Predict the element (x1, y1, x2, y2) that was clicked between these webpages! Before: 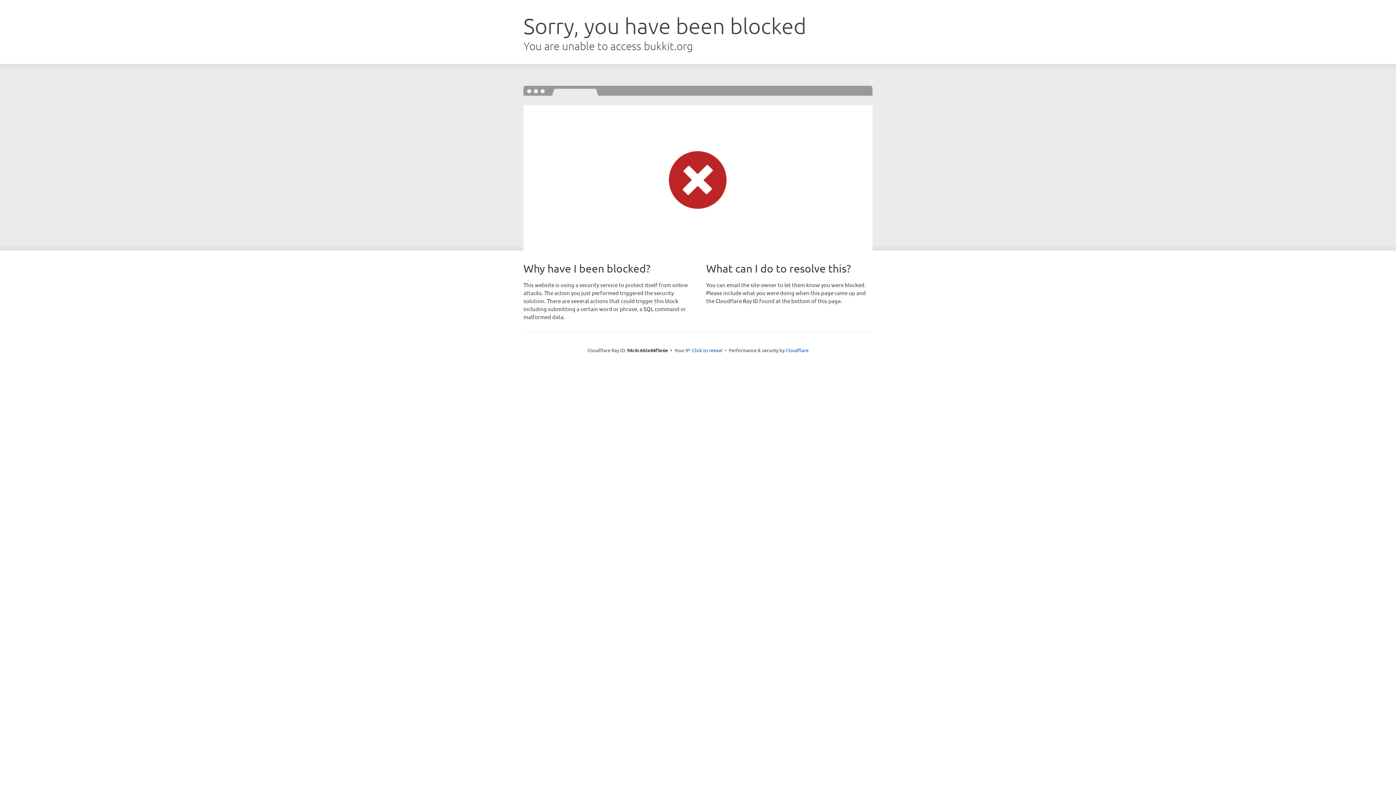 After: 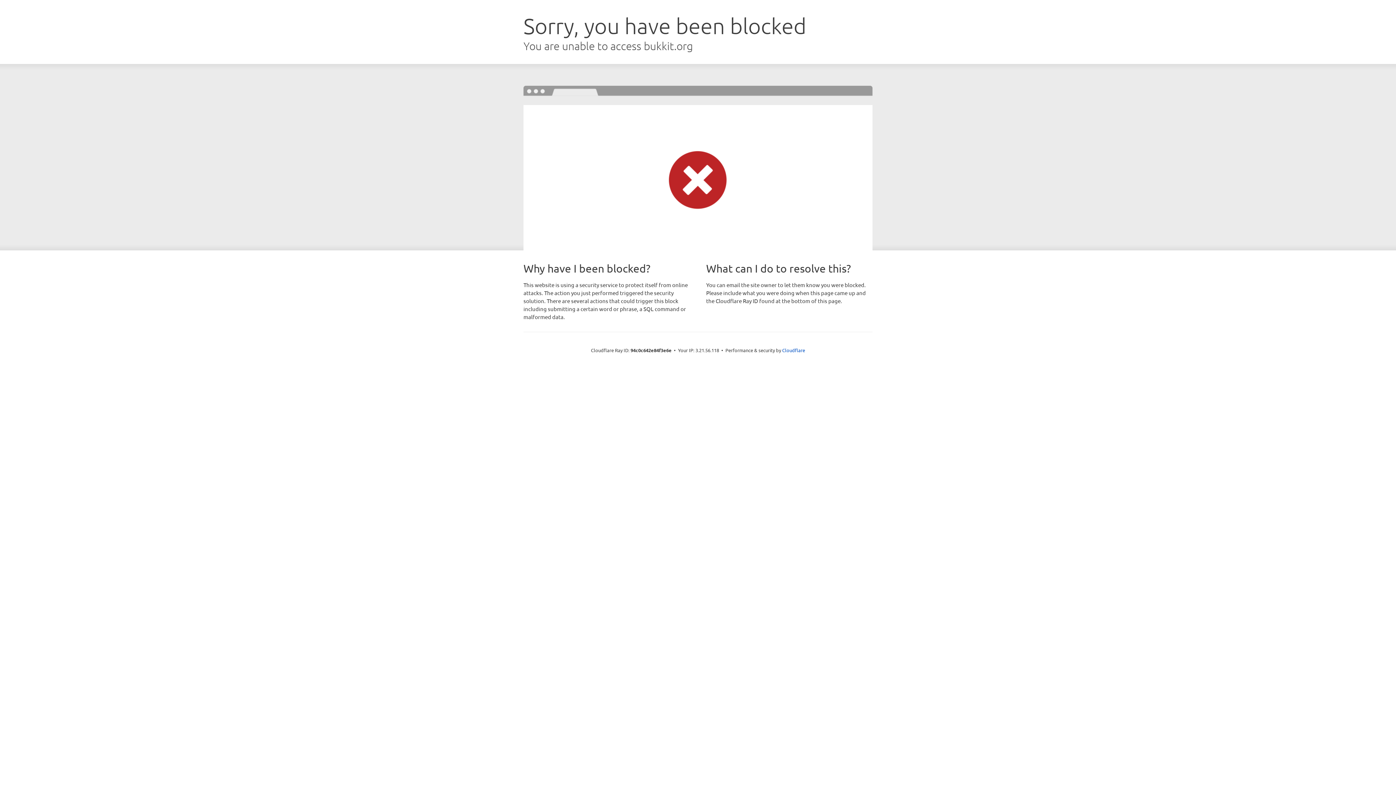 Action: bbox: (692, 346, 722, 353) label: Click to reveal